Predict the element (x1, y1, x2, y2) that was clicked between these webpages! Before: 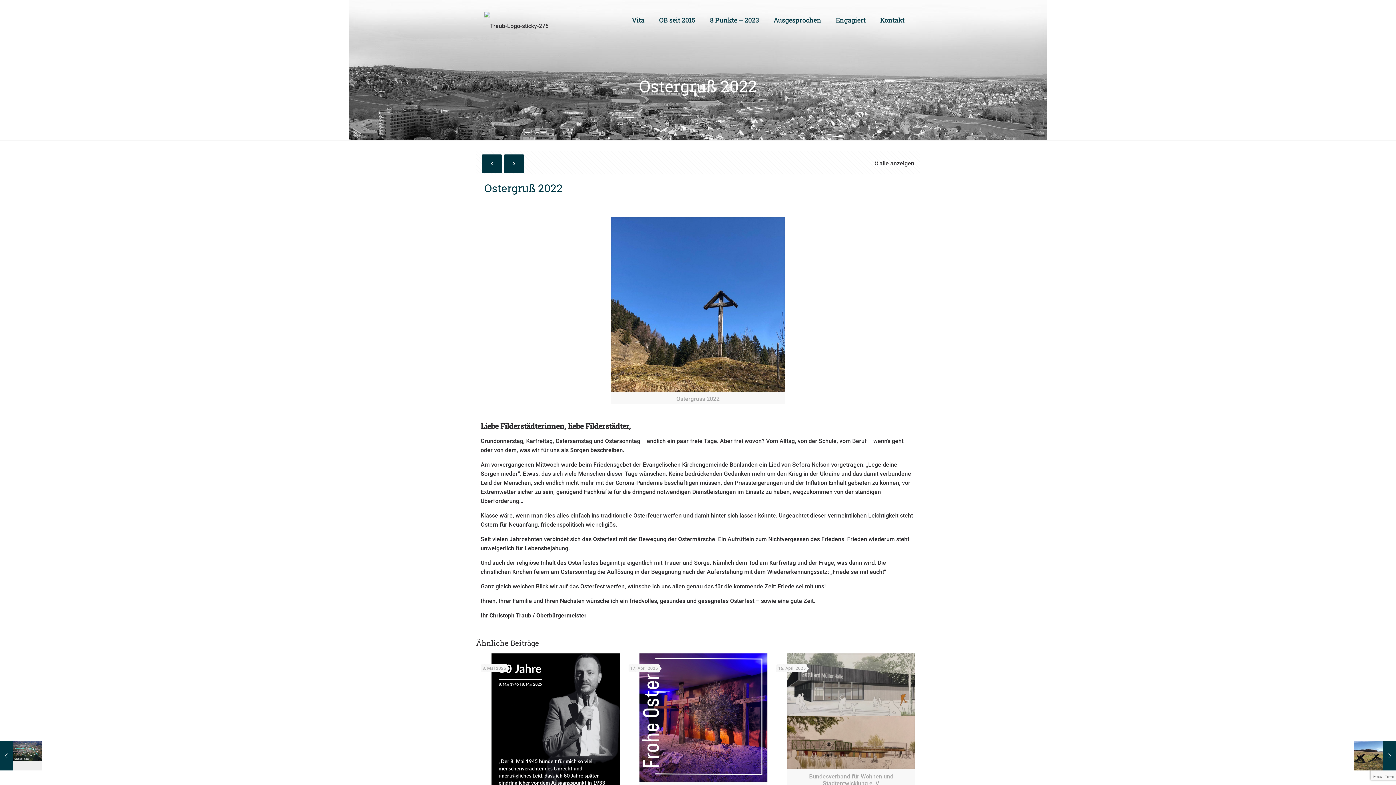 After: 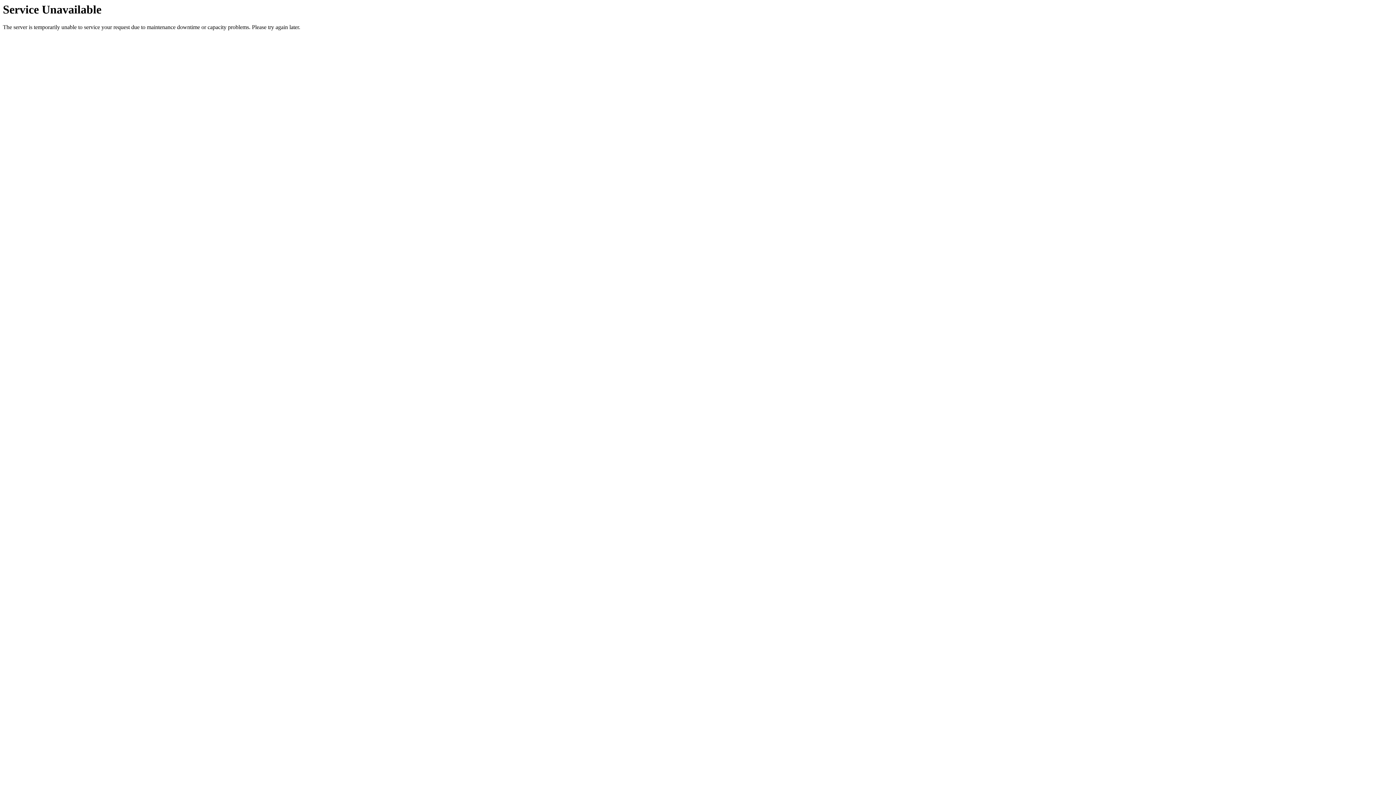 Action: bbox: (484, 0, 548, 40)